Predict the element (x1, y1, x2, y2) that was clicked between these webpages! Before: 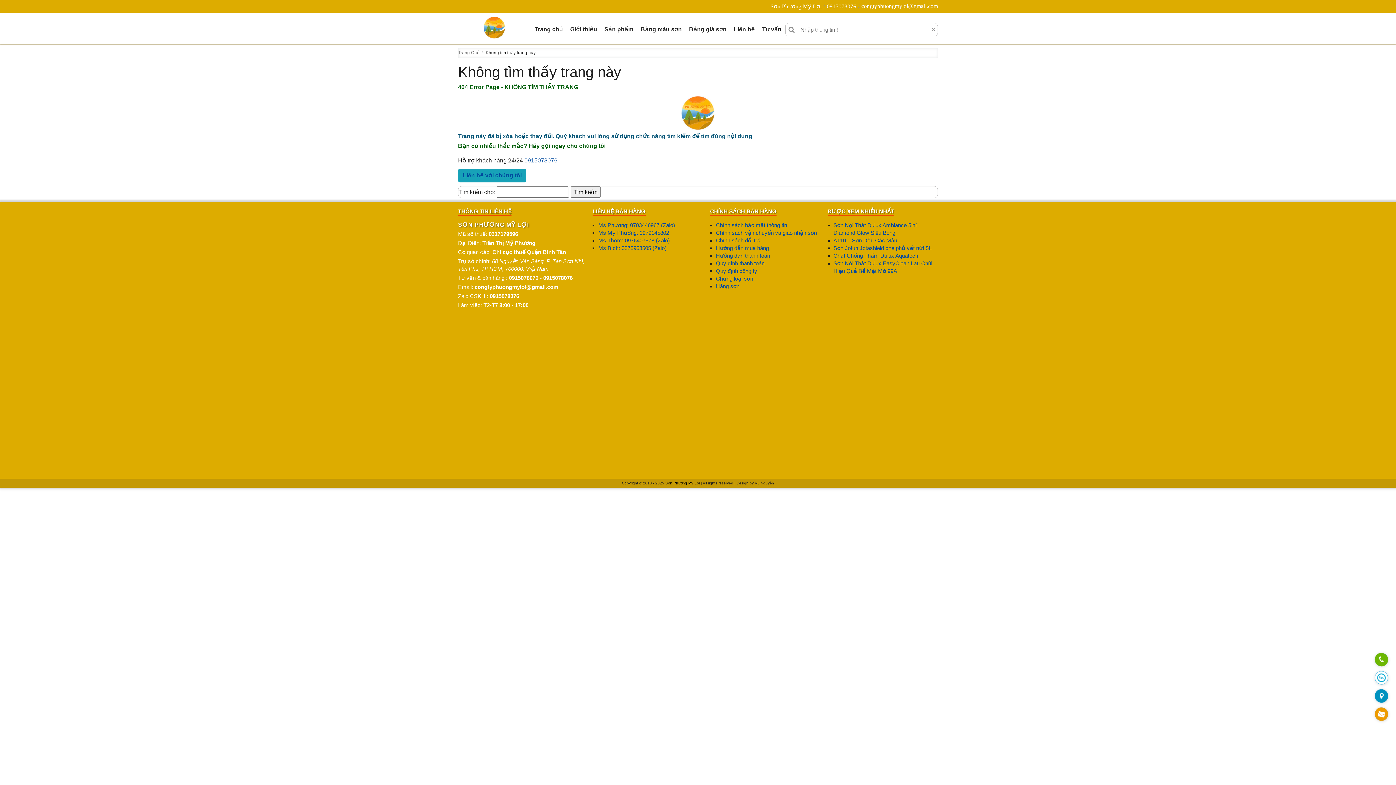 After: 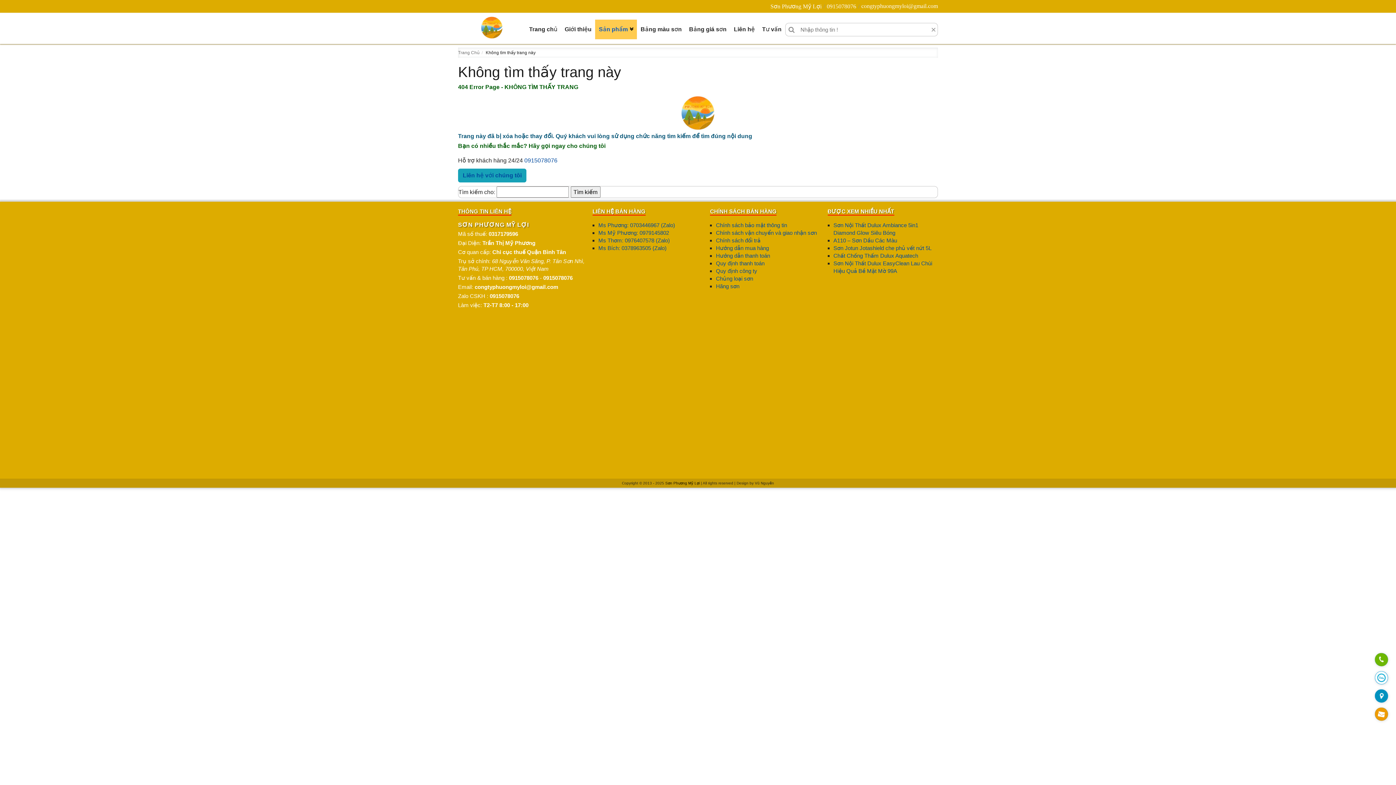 Action: label: Sản phẩm bbox: (600, 19, 637, 39)